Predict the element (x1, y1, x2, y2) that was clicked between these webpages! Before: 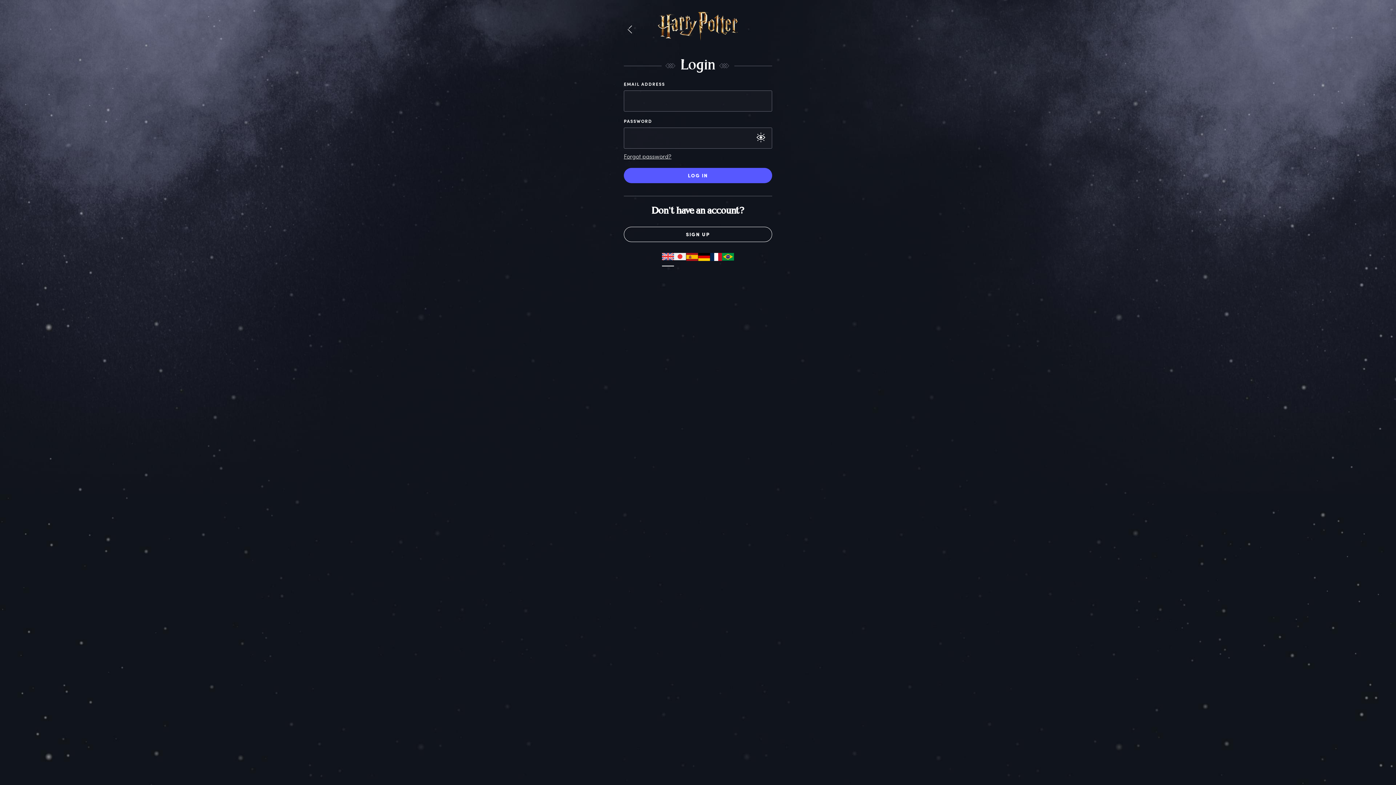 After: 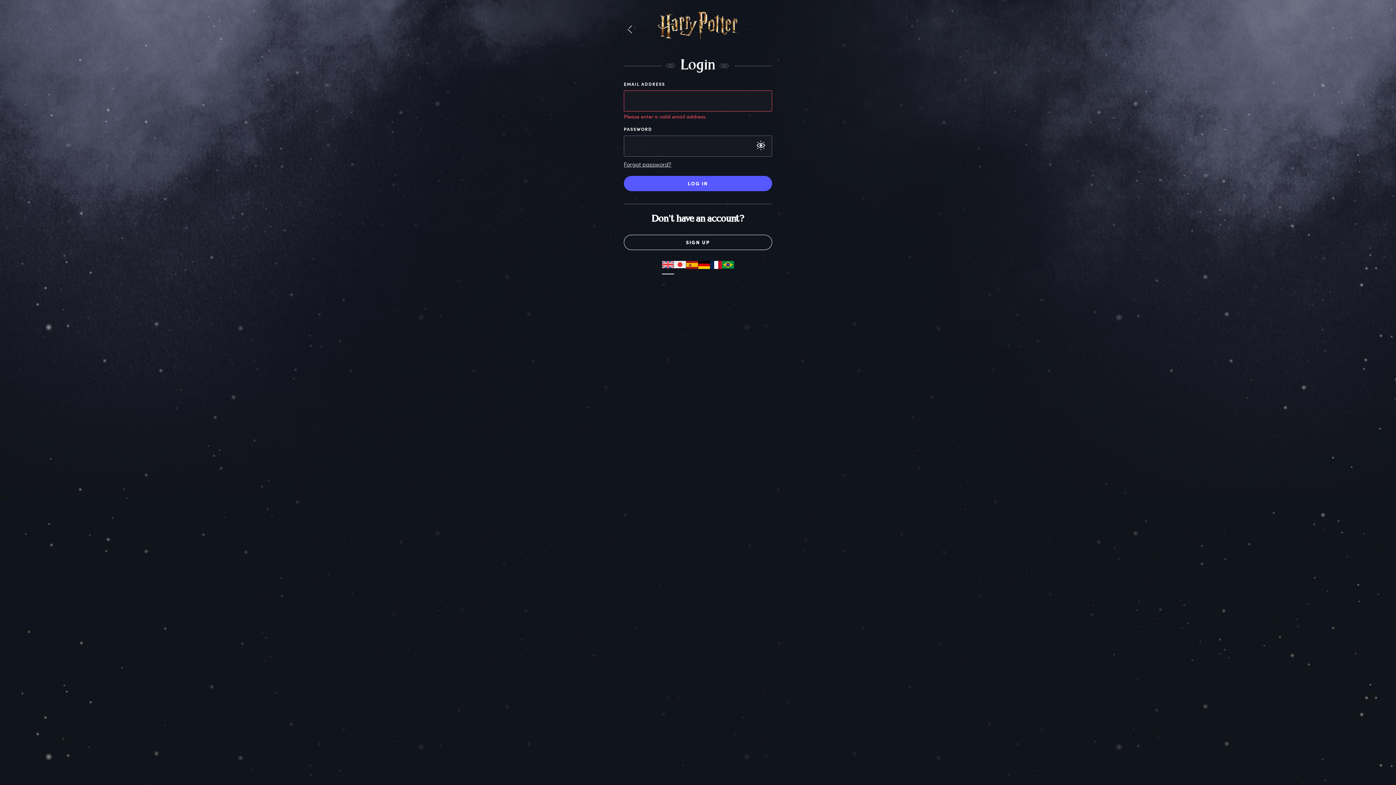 Action: label: LOG IN bbox: (624, 168, 772, 183)